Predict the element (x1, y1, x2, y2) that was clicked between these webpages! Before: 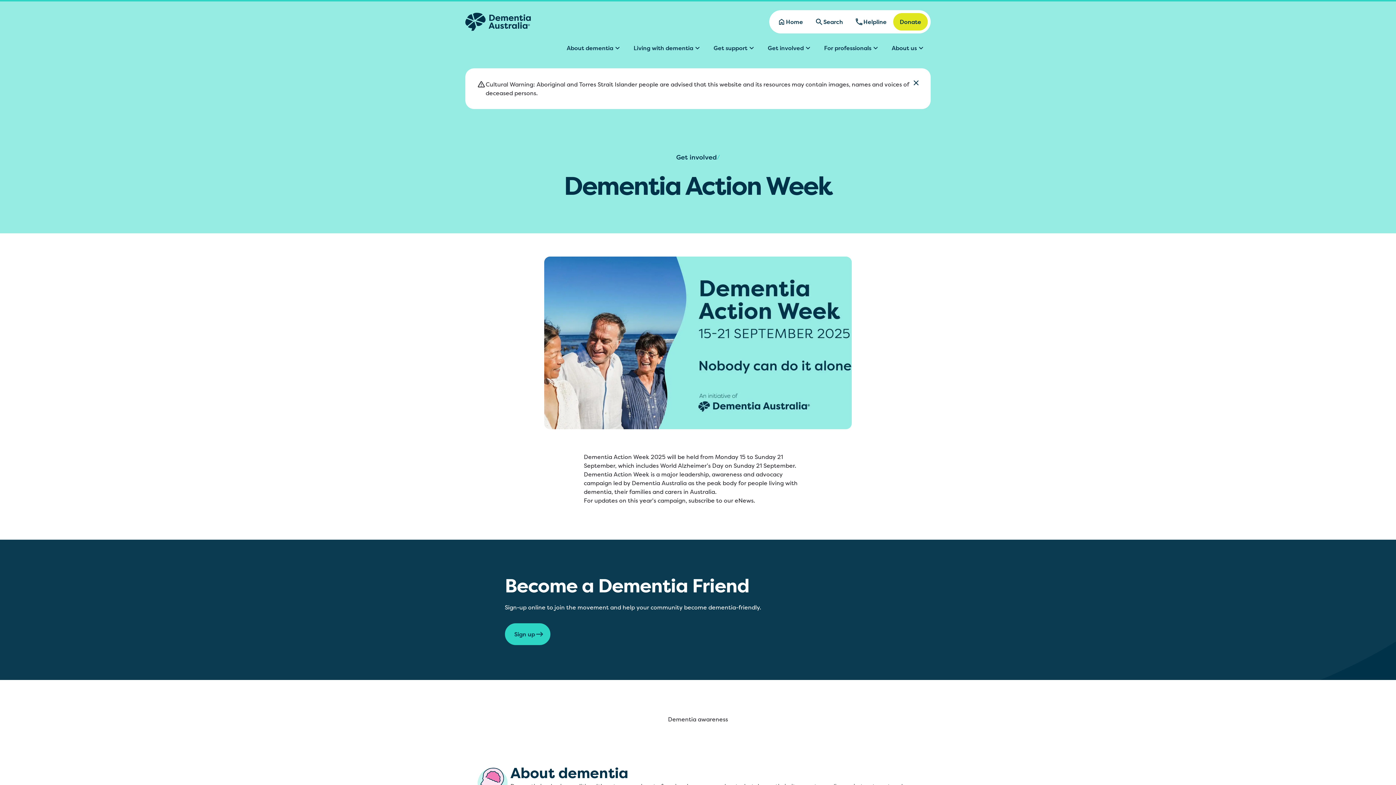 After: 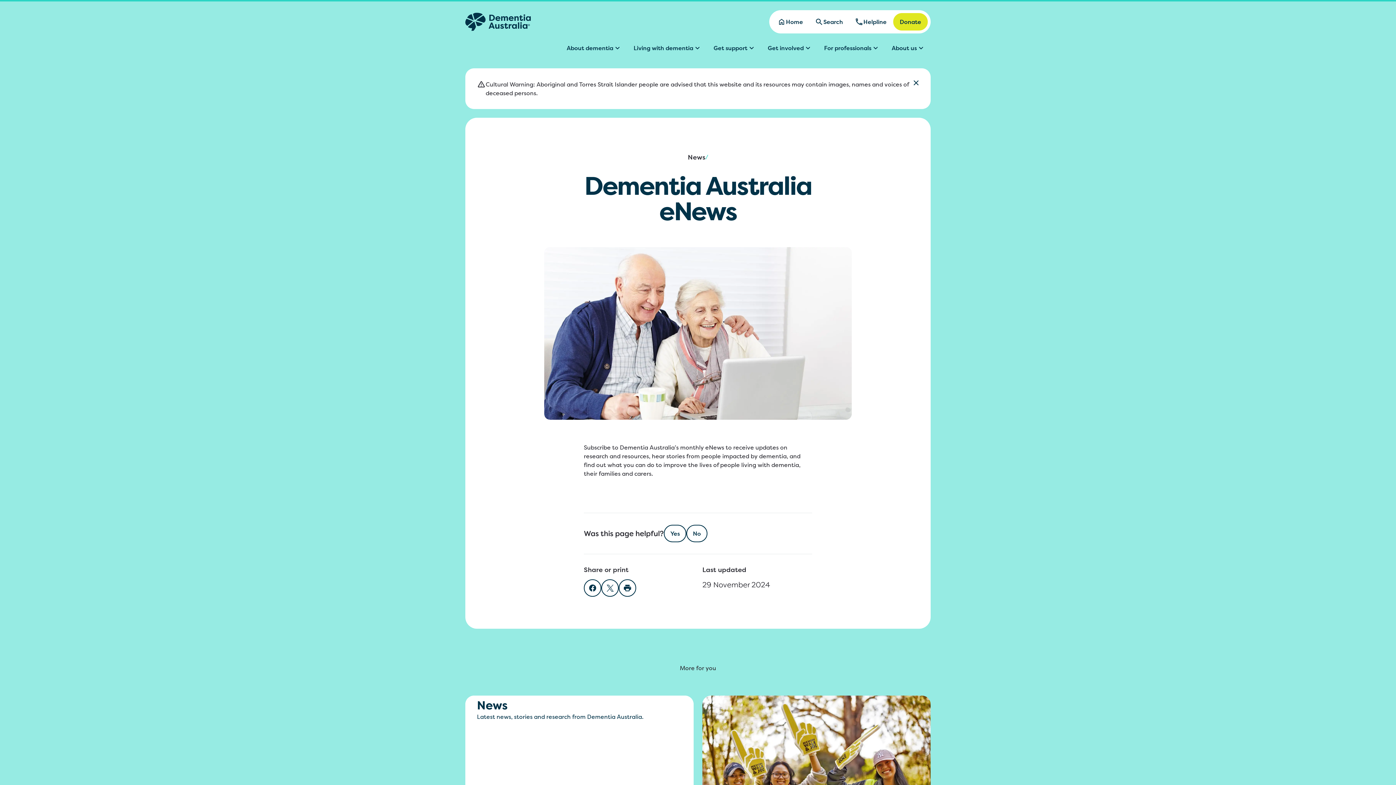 Action: bbox: (688, 496, 753, 504) label: subscribe to our eNews